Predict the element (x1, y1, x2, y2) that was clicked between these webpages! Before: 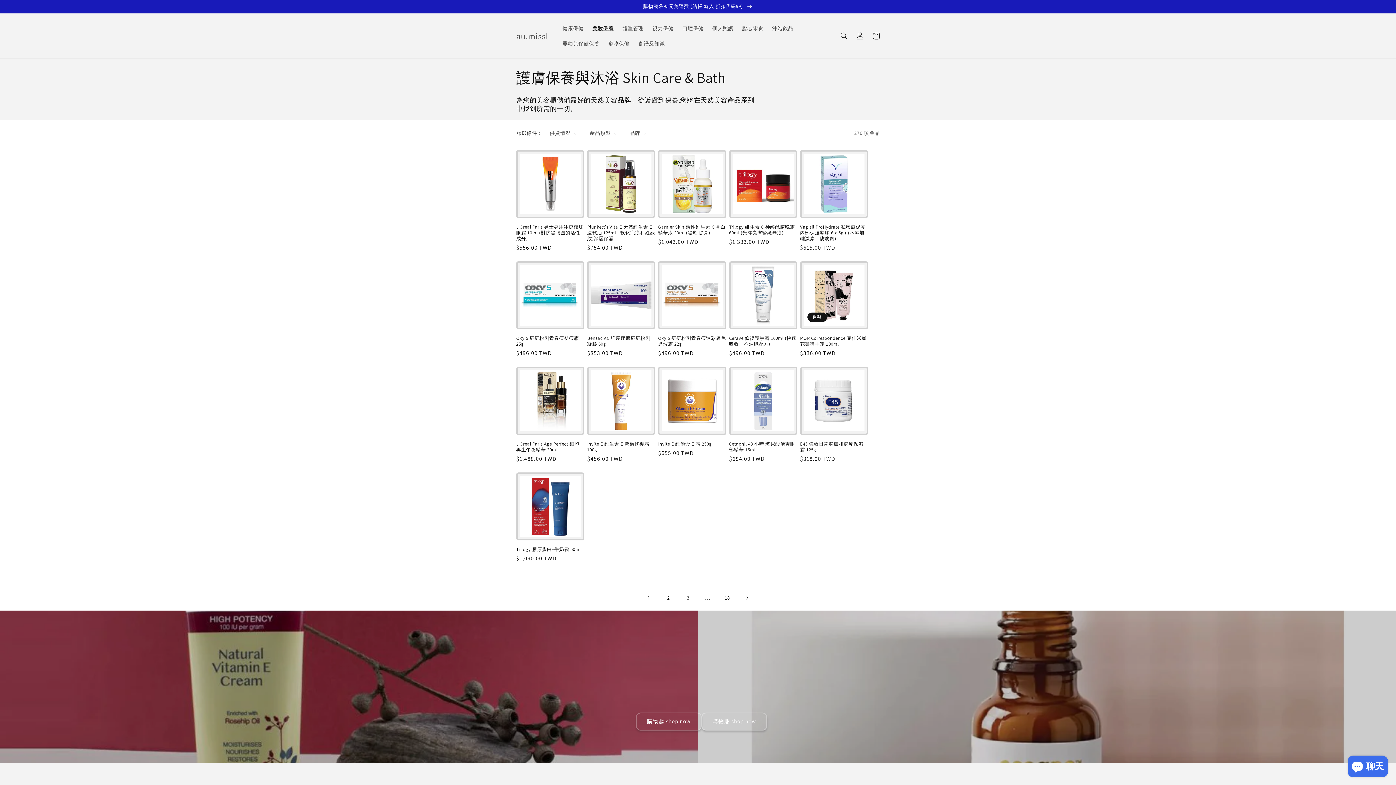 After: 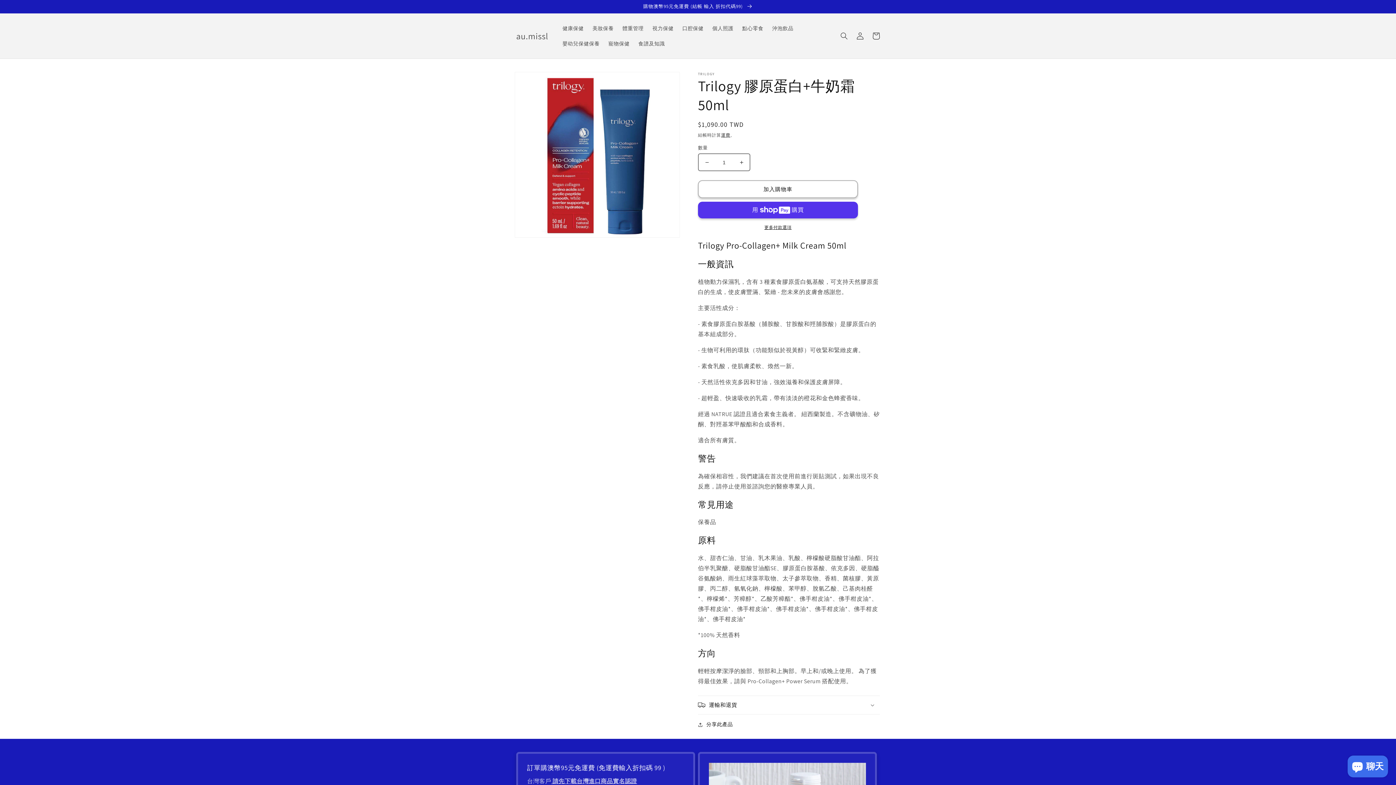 Action: bbox: (516, 546, 584, 552) label: Trilogy 膠原蛋白+牛奶霜 50ml